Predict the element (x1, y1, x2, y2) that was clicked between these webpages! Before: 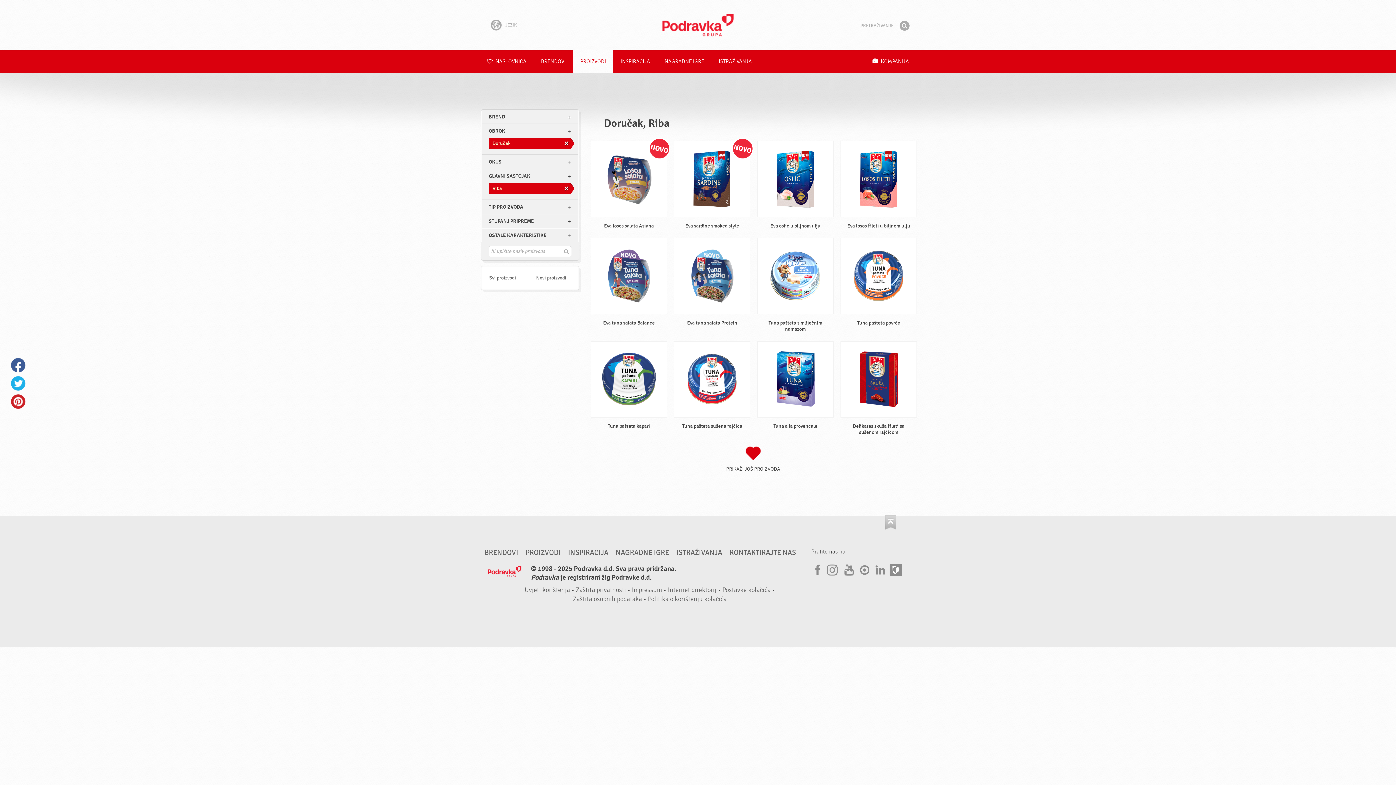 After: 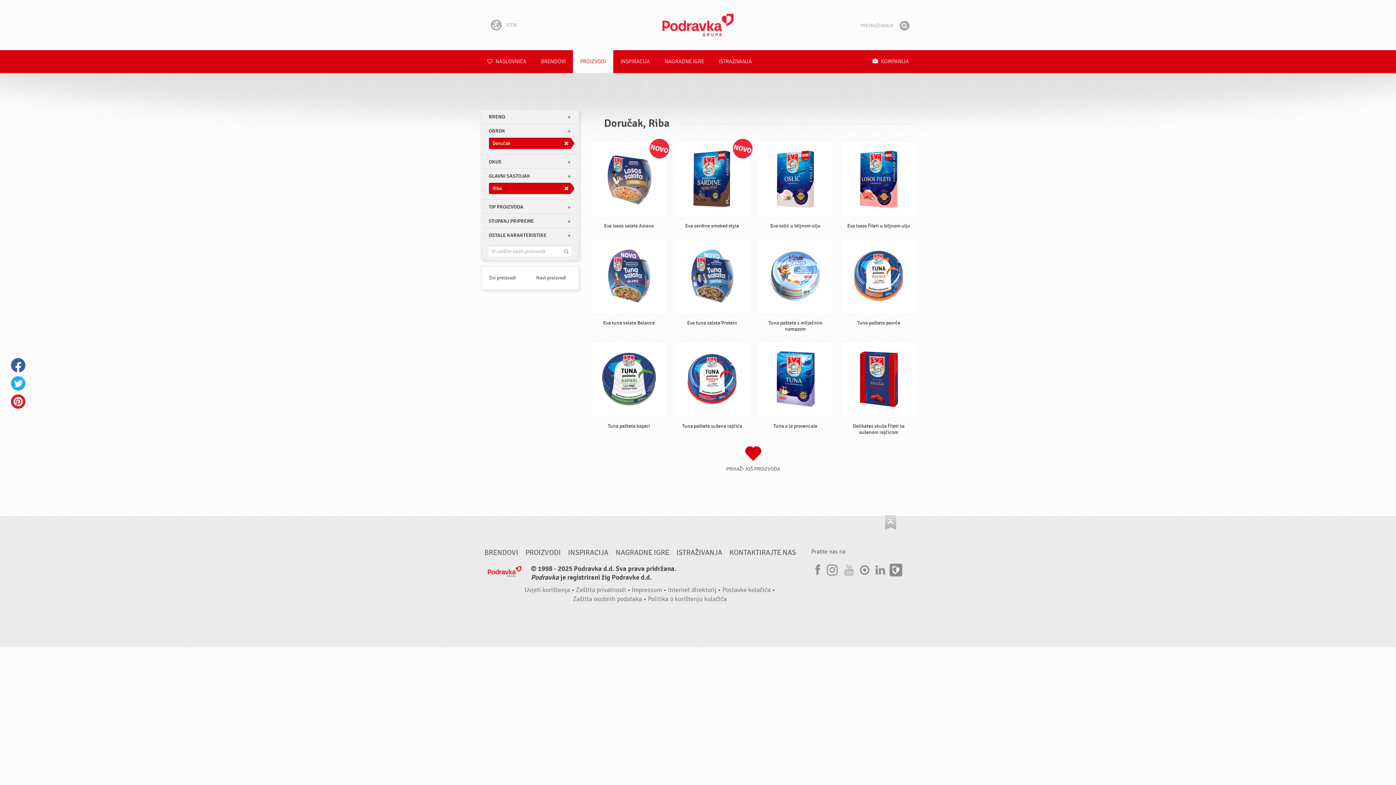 Action: bbox: (842, 561, 853, 576) label: YouTube